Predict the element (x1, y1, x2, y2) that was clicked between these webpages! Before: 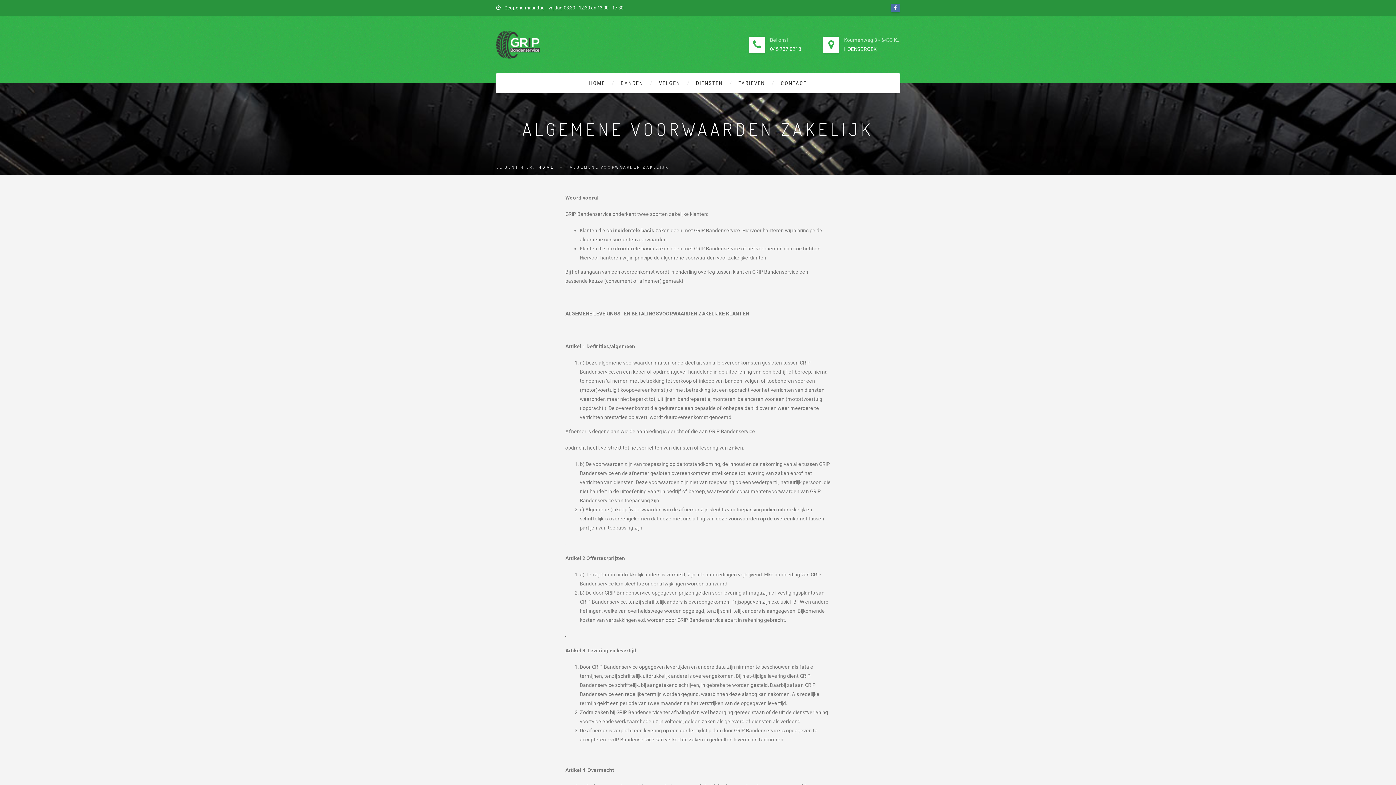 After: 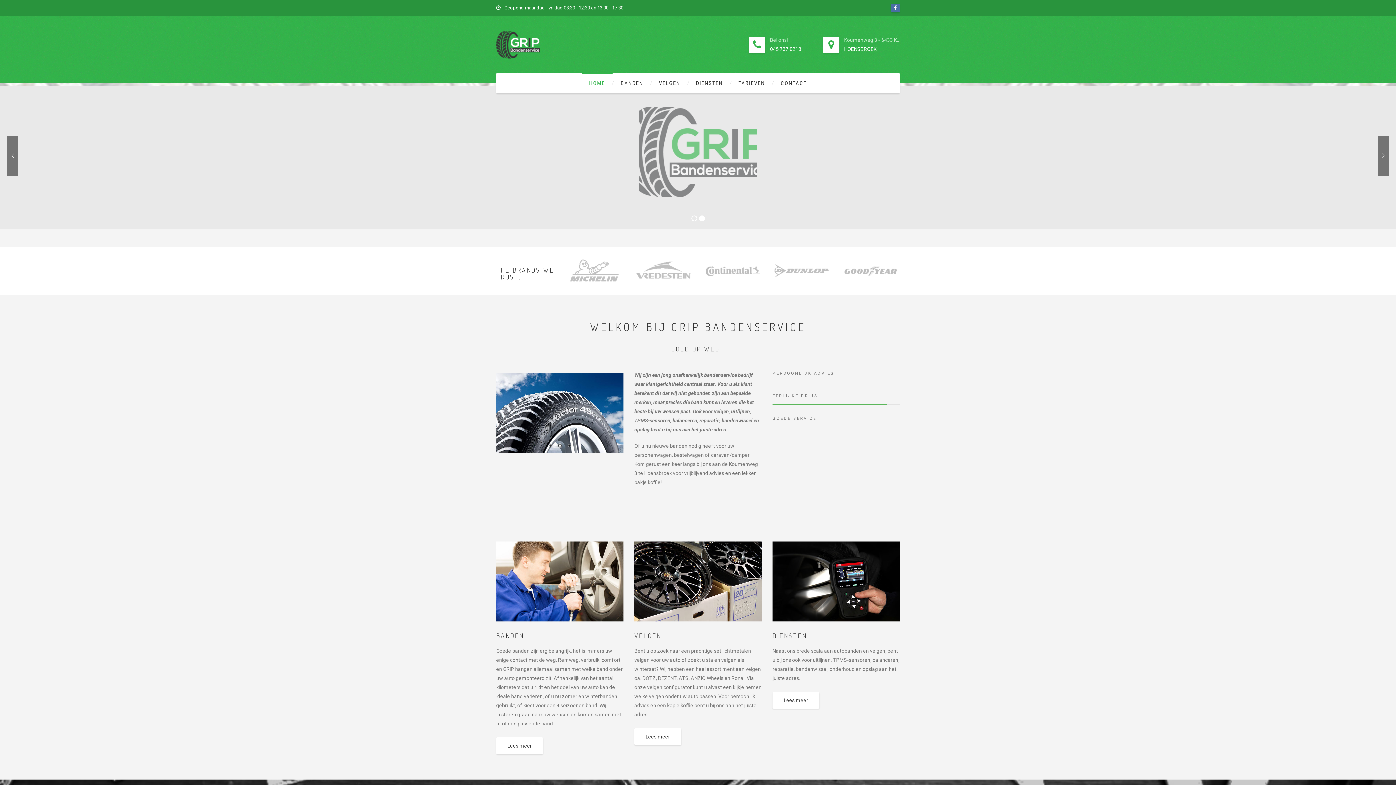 Action: bbox: (582, 73, 612, 93) label: HOME